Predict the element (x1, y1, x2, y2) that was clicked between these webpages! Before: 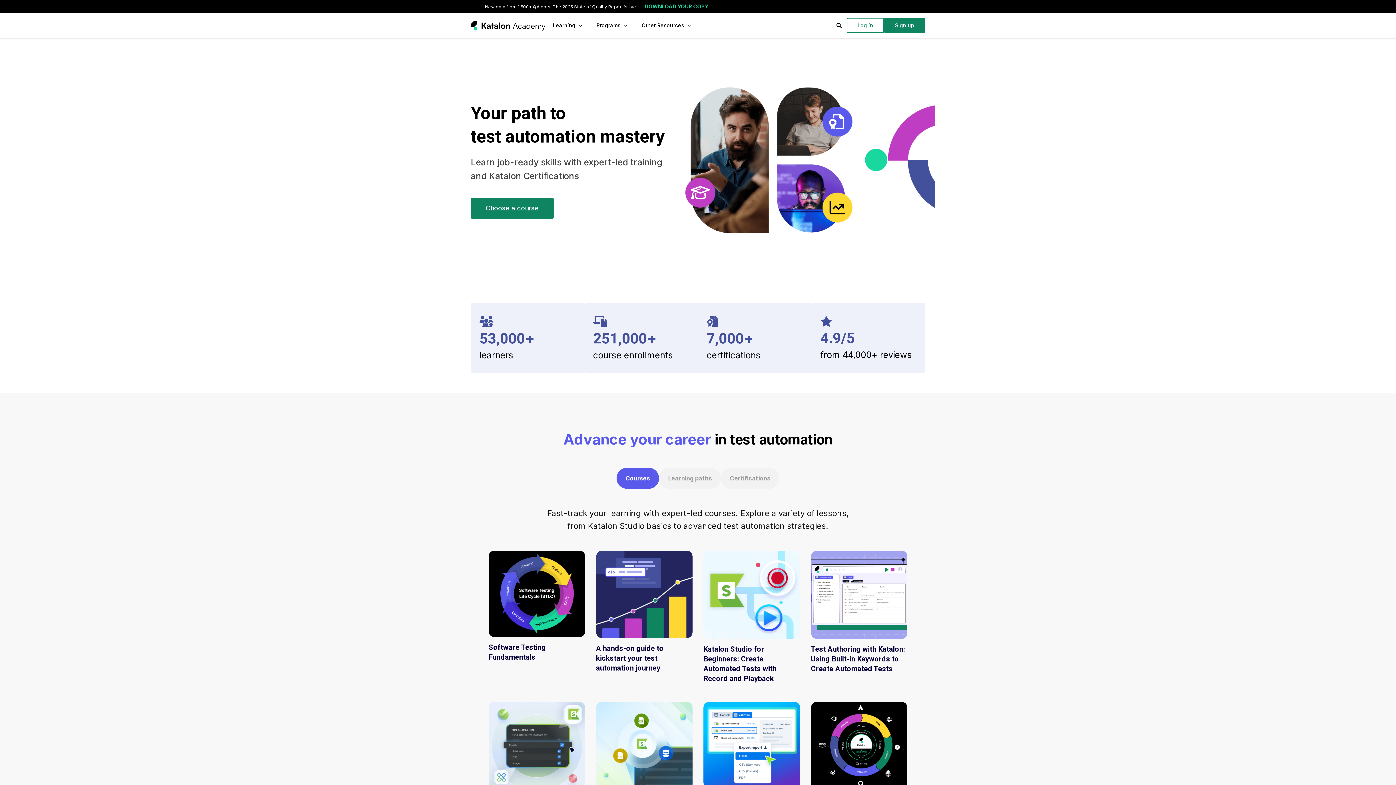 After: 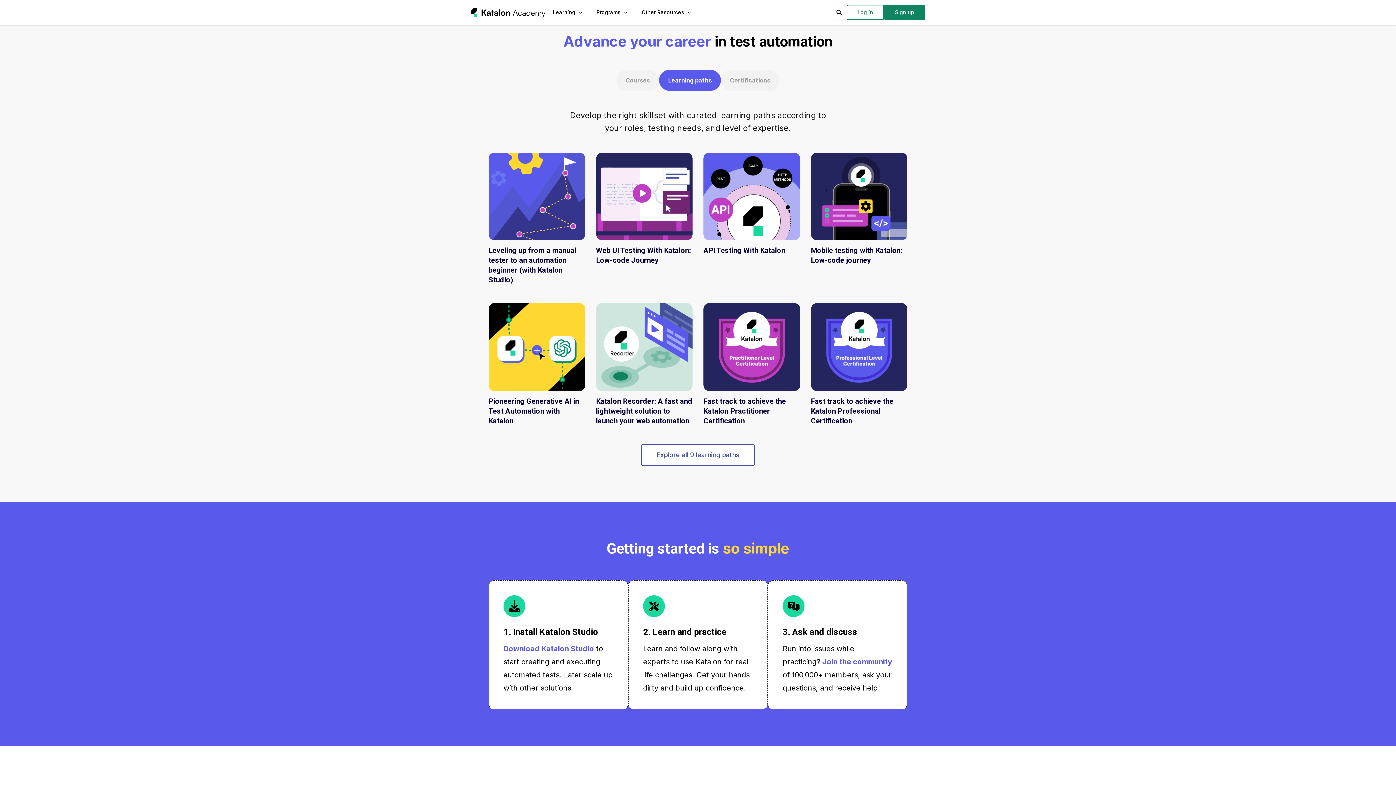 Action: bbox: (659, 467, 721, 489) label: Learning paths